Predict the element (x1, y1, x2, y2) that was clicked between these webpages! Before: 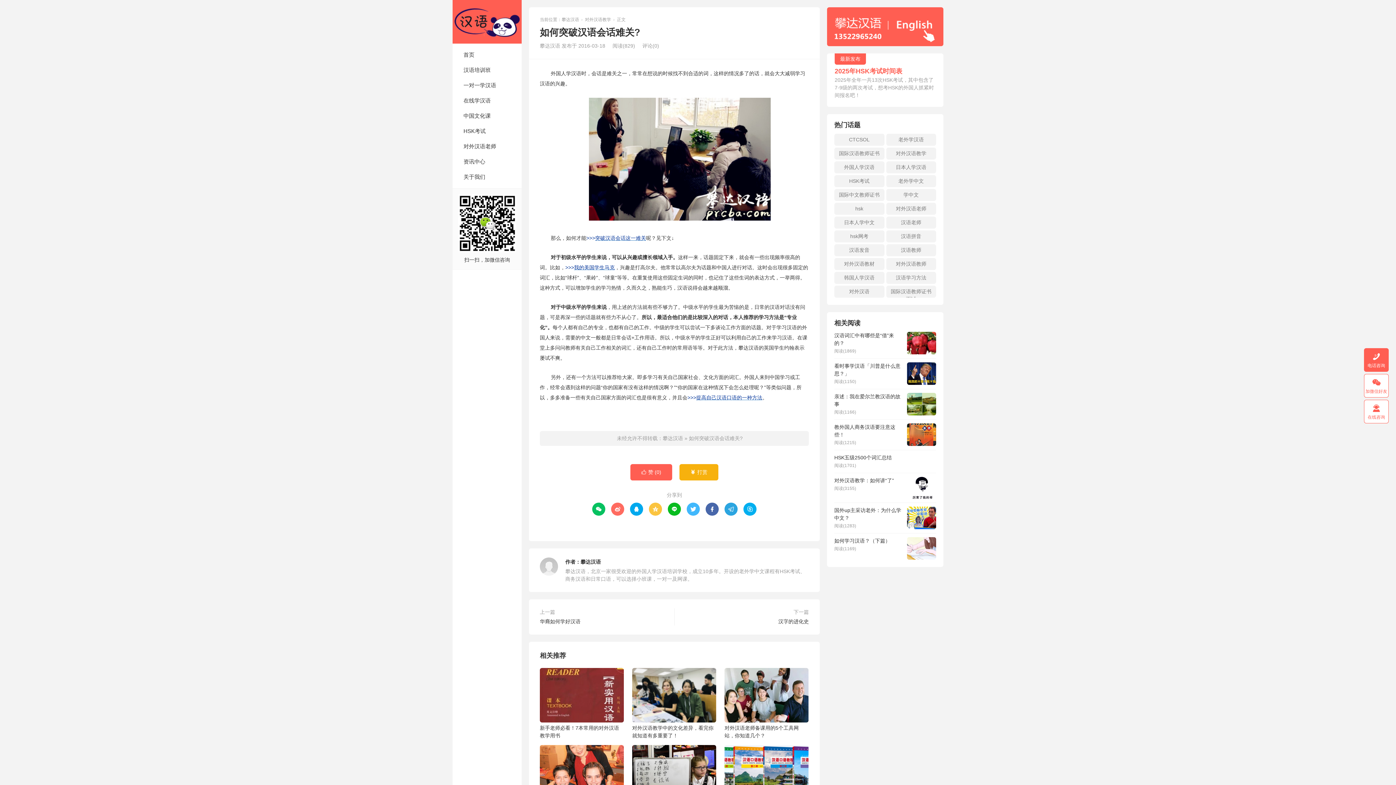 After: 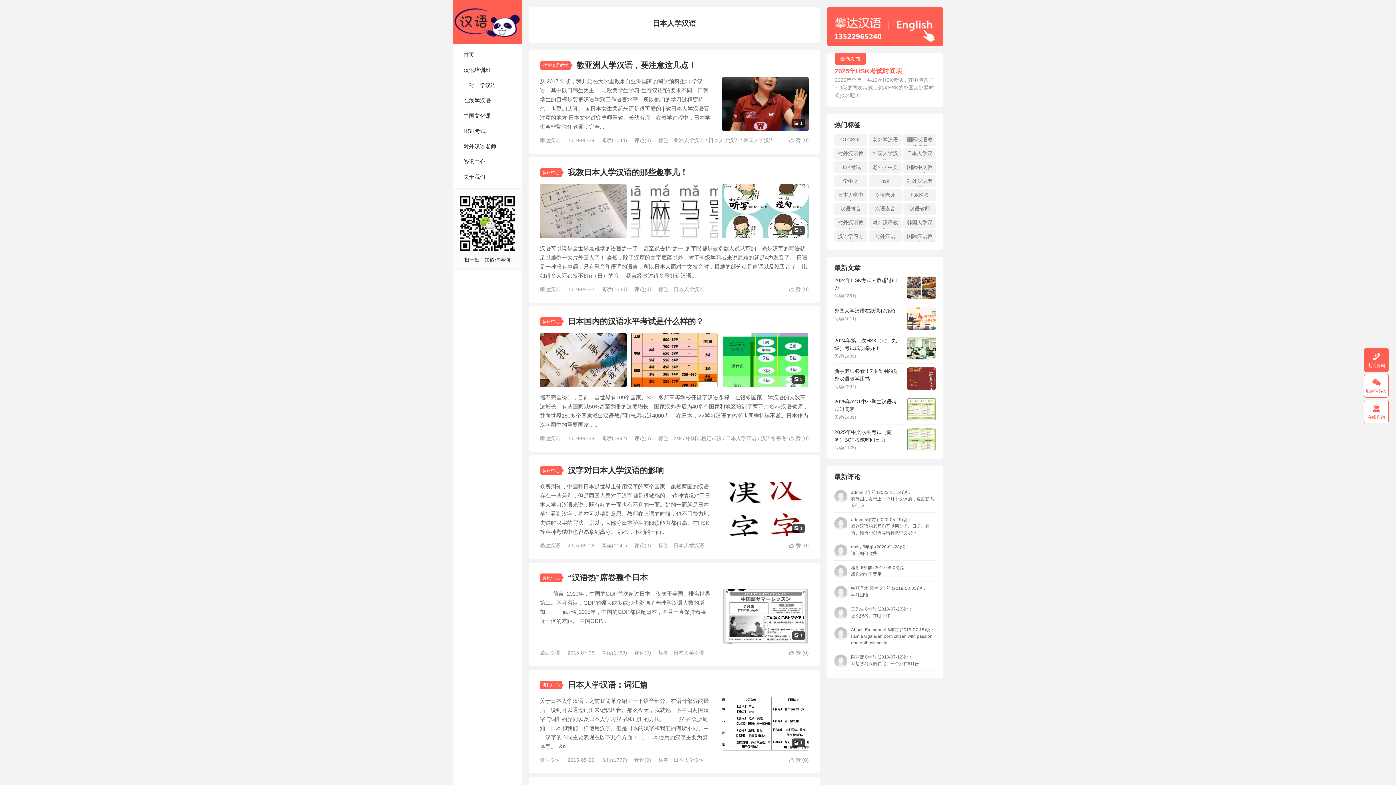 Action: bbox: (886, 161, 936, 173) label: 日本人学汉语